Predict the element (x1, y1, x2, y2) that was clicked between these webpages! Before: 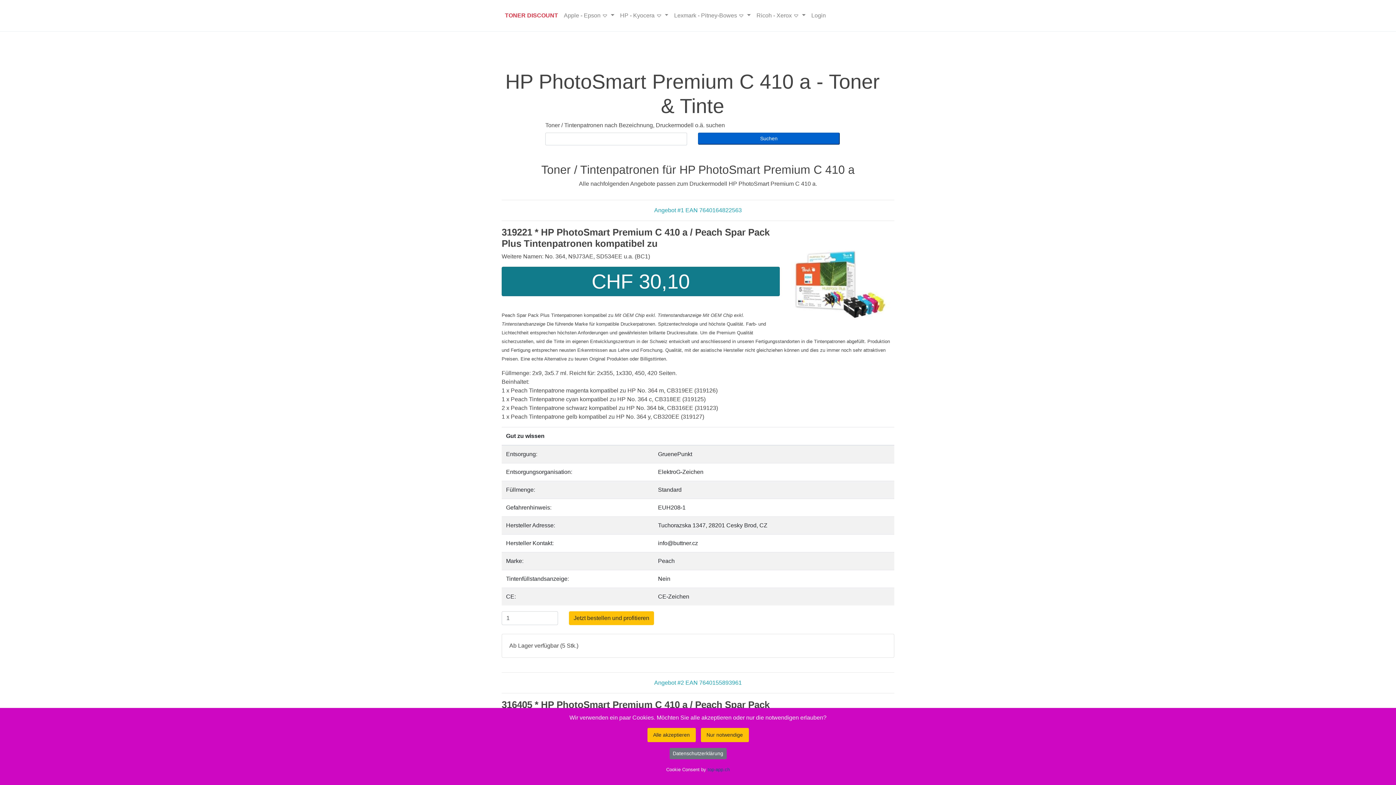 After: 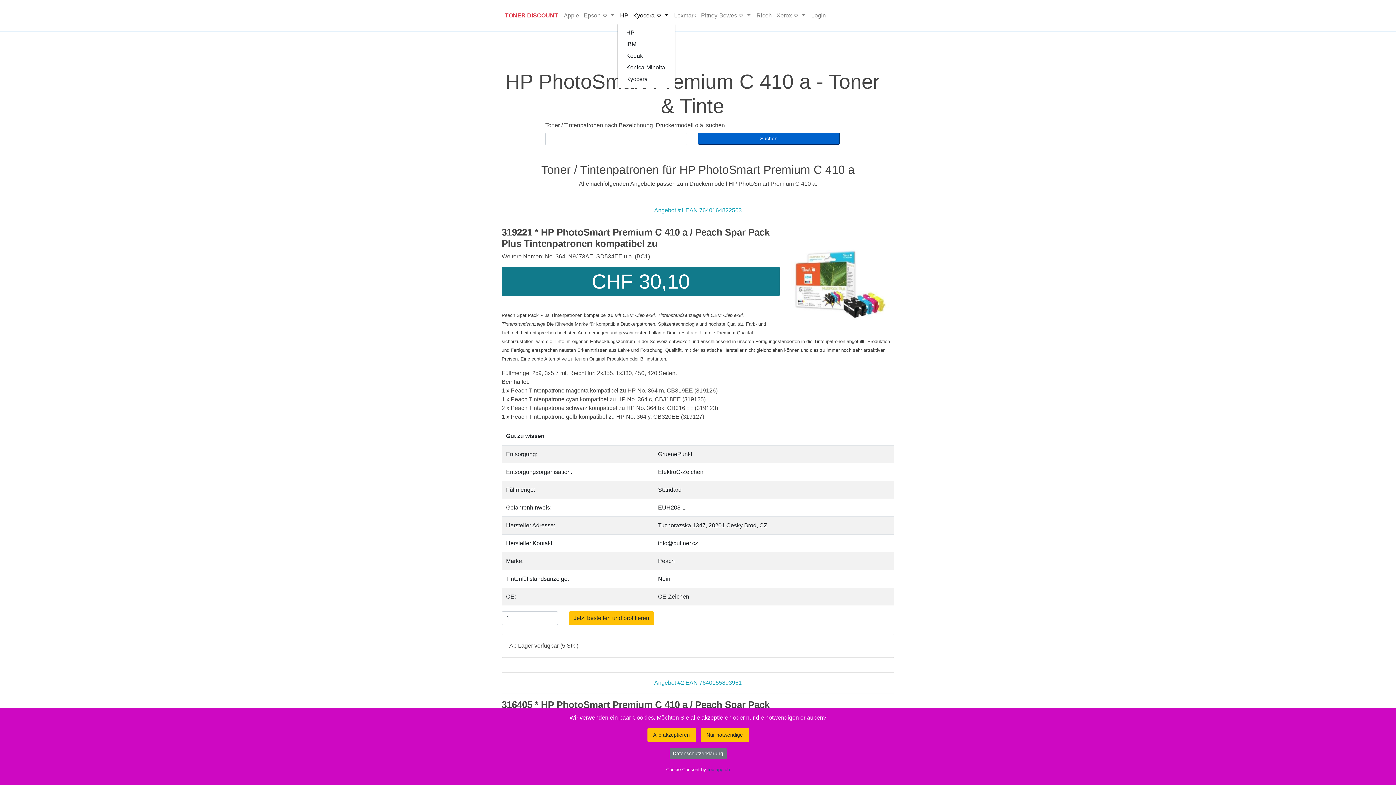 Action: label: HP - Kyocera   bbox: (617, 8, 671, 22)